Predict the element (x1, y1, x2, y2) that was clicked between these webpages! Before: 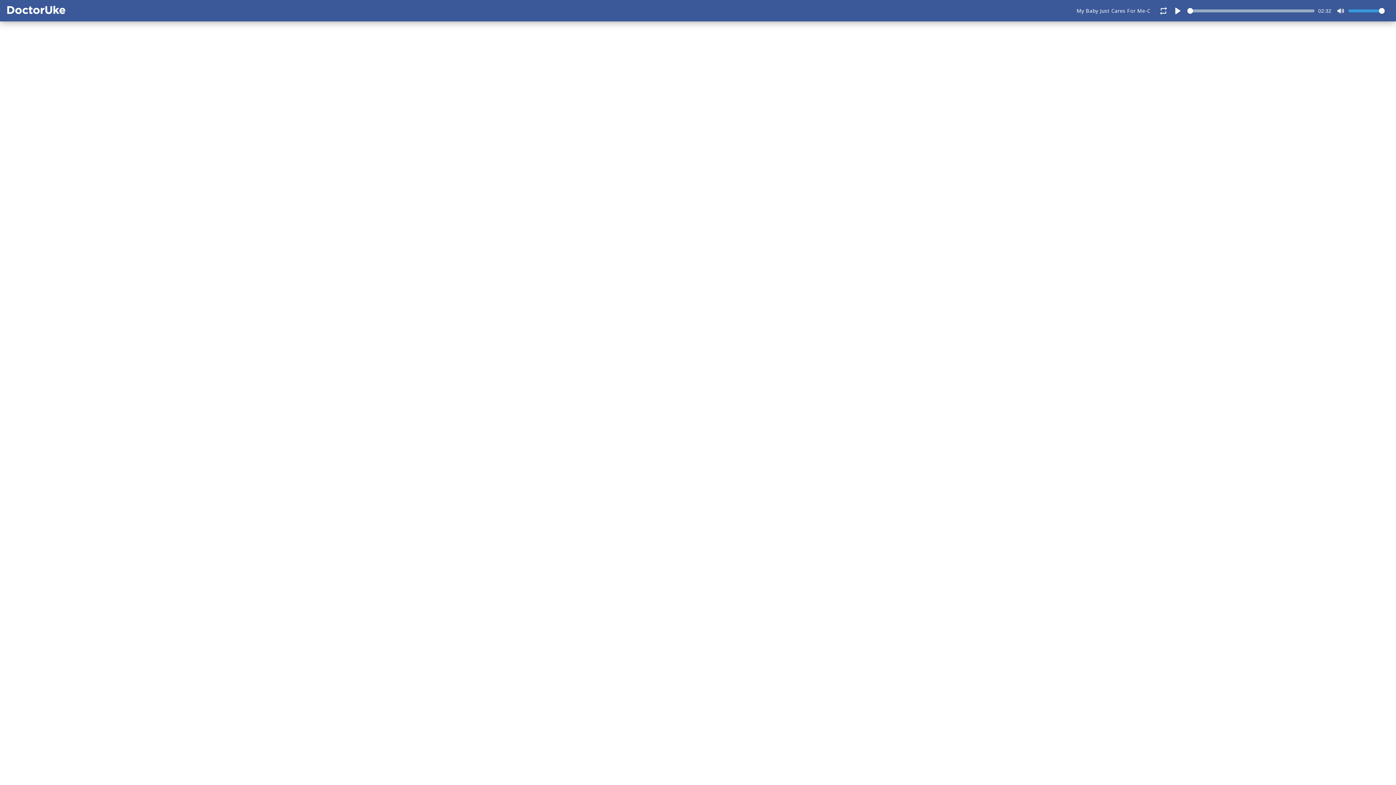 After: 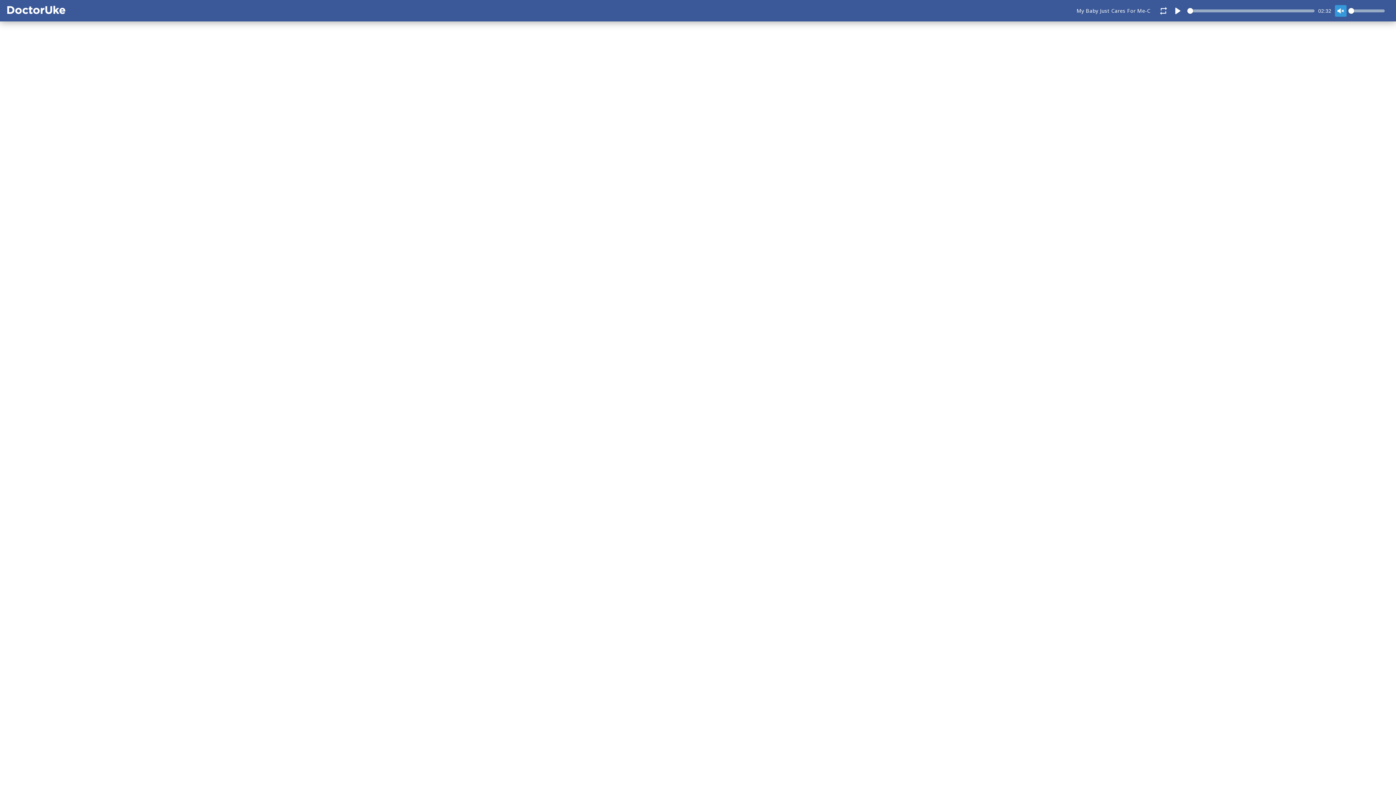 Action: label: Toggle Mute bbox: (1335, 4, 1346, 16)